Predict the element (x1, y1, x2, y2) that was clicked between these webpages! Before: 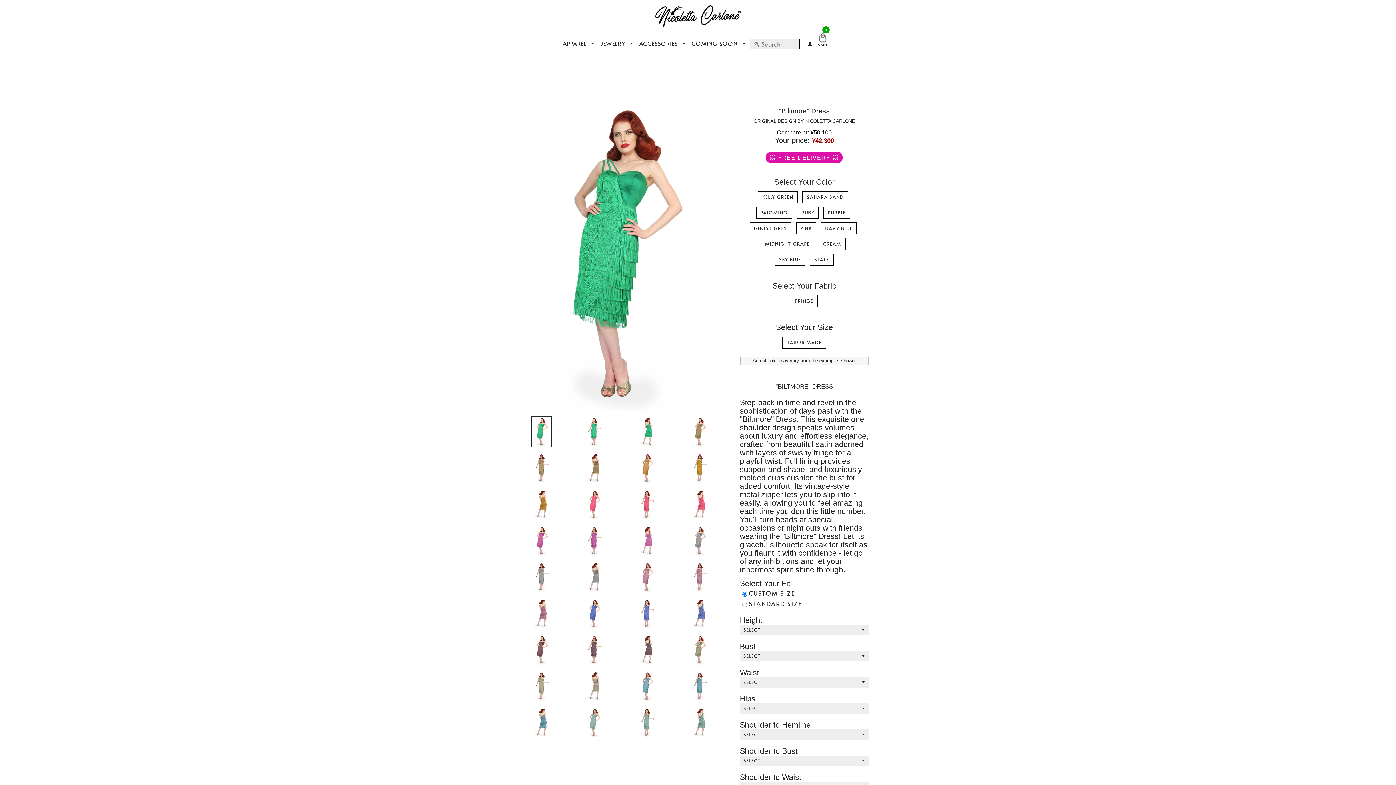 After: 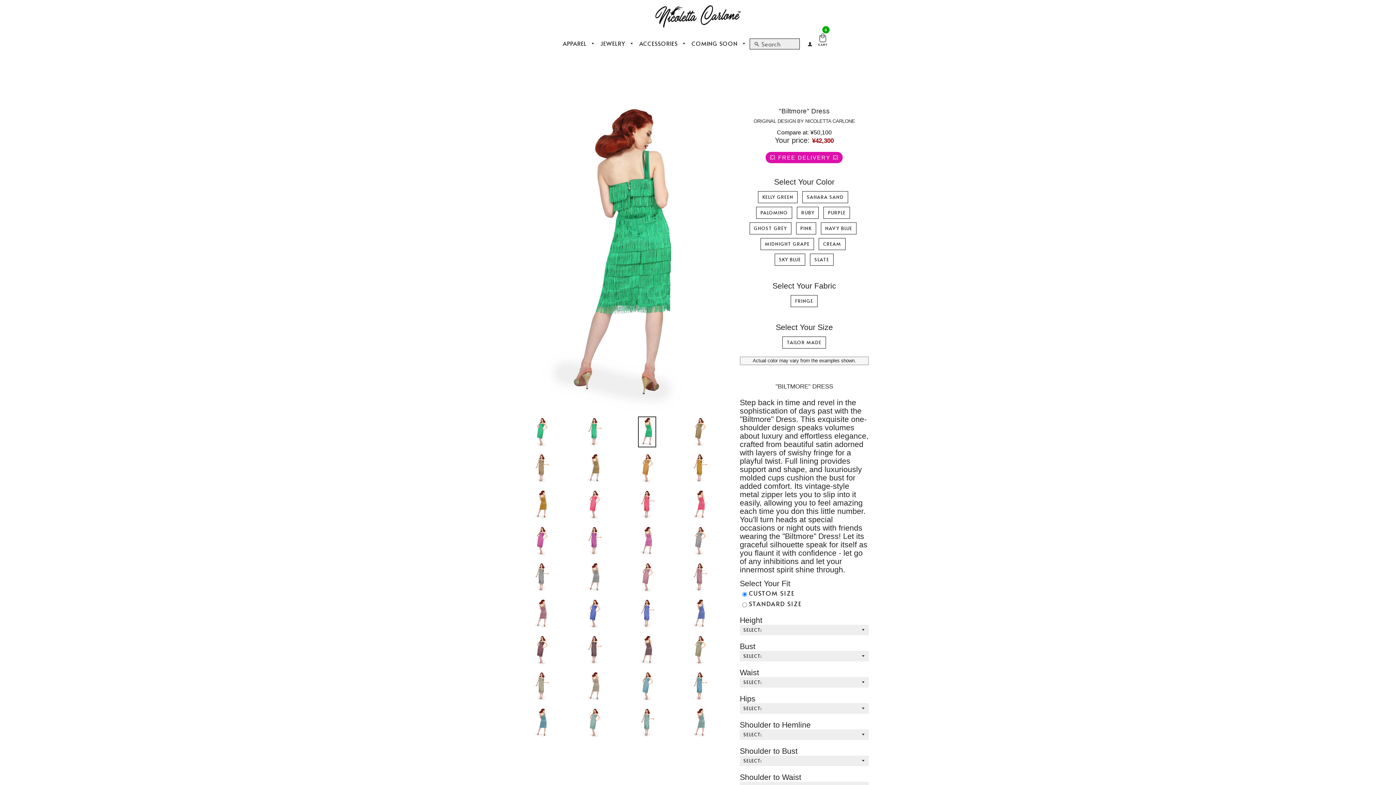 Action: bbox: (623, 416, 670, 447)